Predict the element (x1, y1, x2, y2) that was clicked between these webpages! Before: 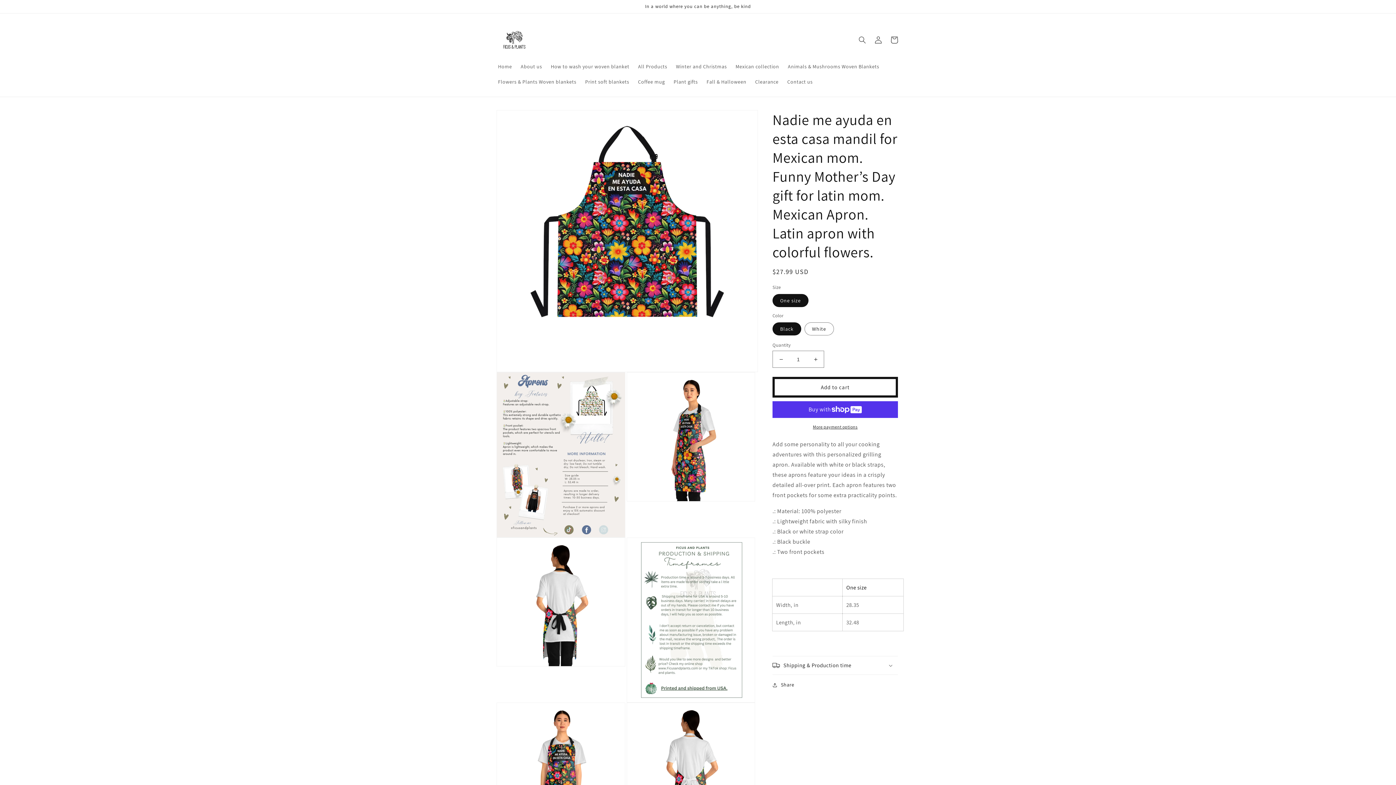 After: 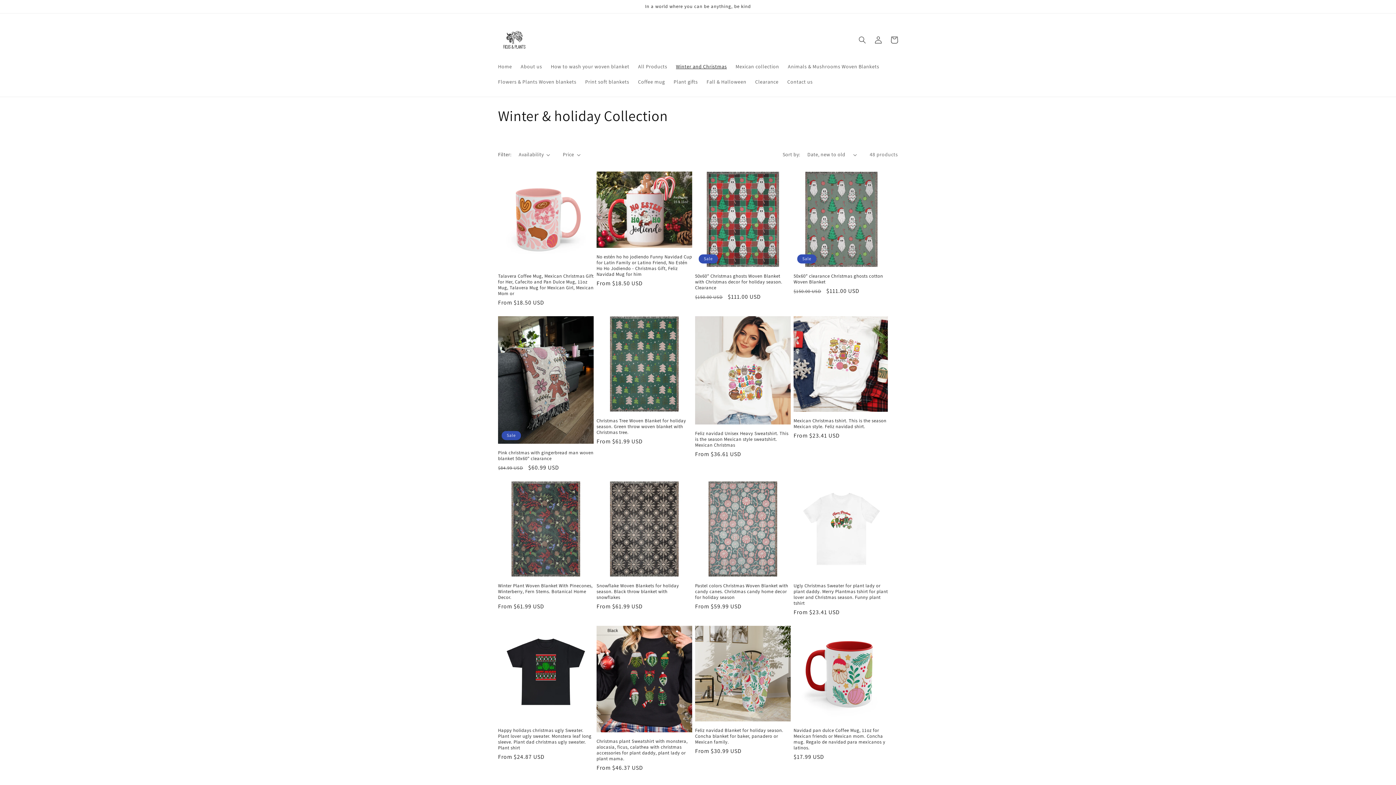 Action: label: Winter and Christmas bbox: (671, 58, 731, 74)